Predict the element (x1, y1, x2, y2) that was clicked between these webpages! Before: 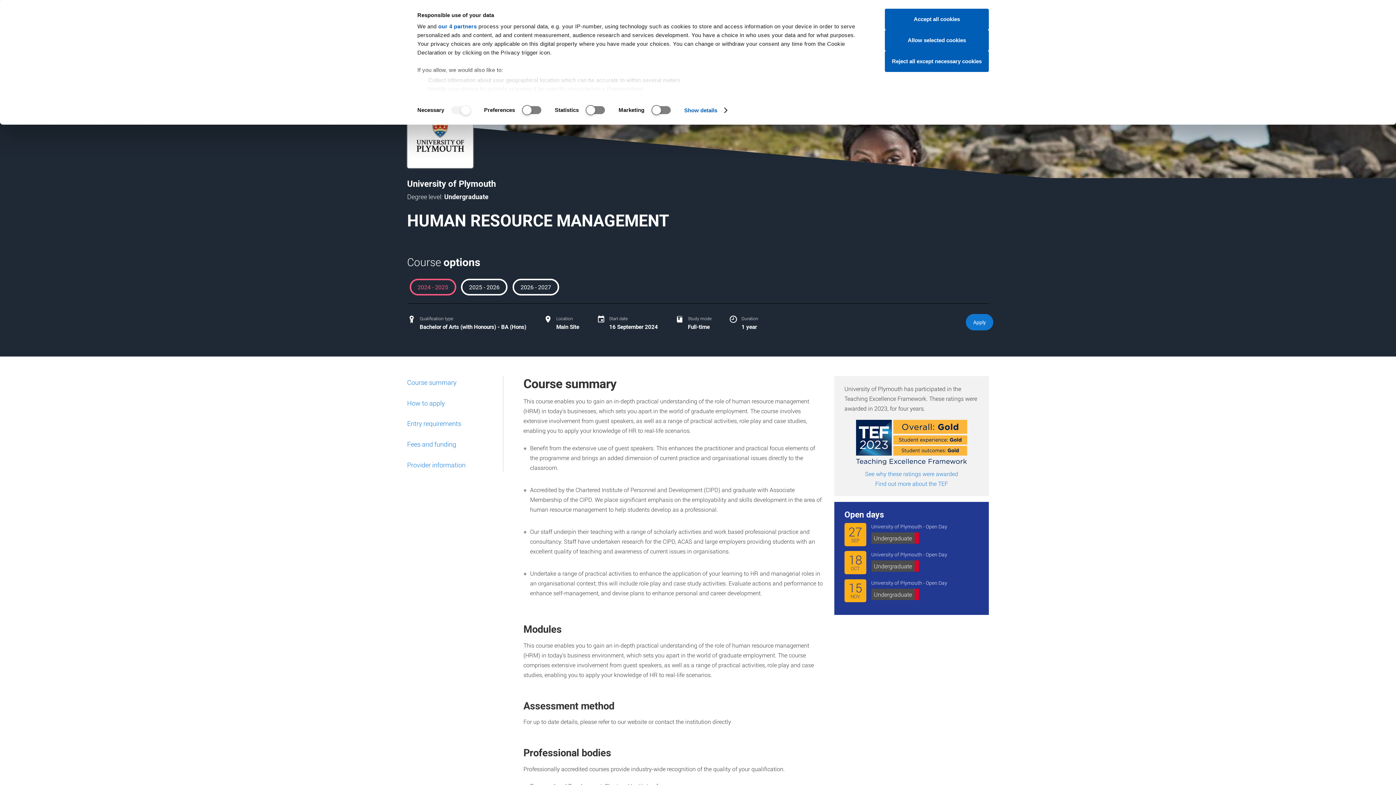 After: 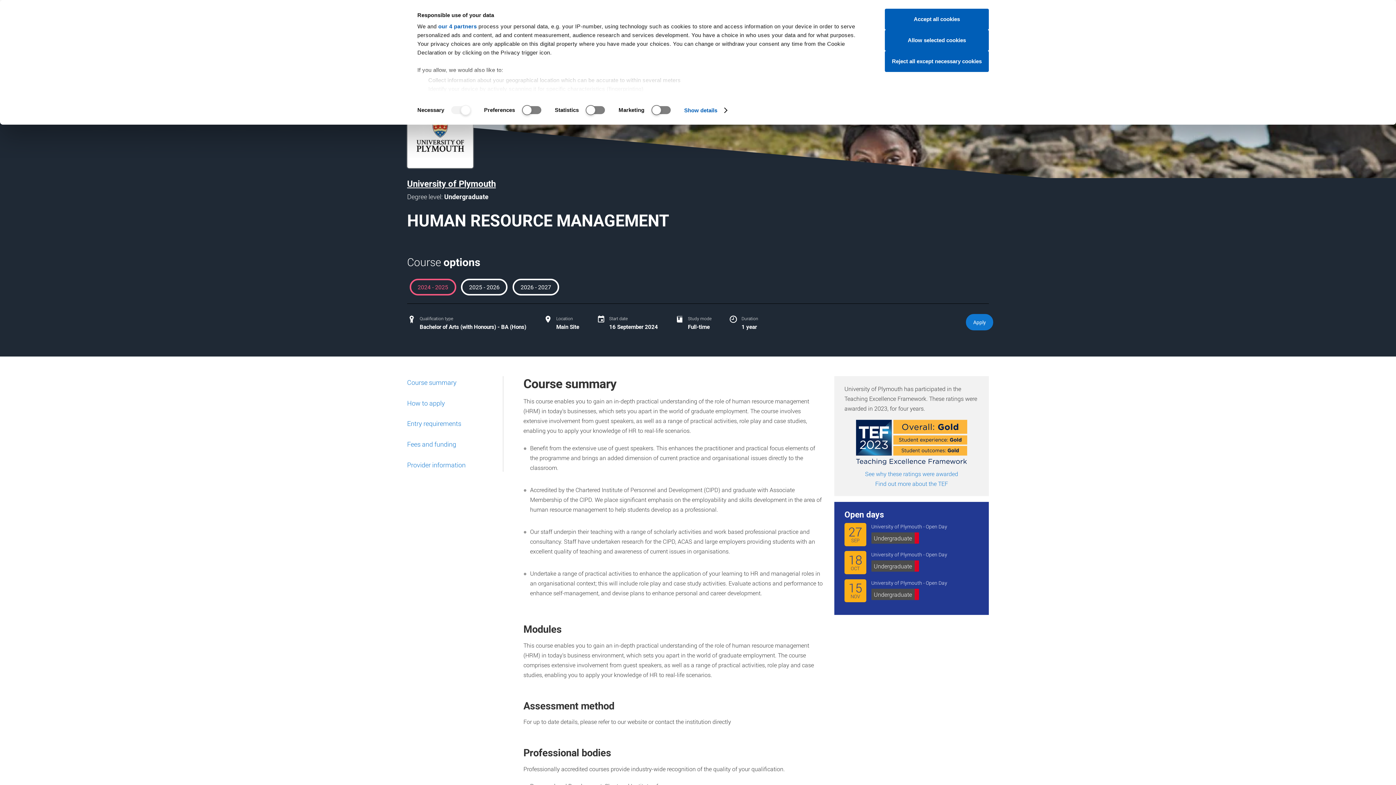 Action: bbox: (407, 177, 495, 189) label: University of Plymouth